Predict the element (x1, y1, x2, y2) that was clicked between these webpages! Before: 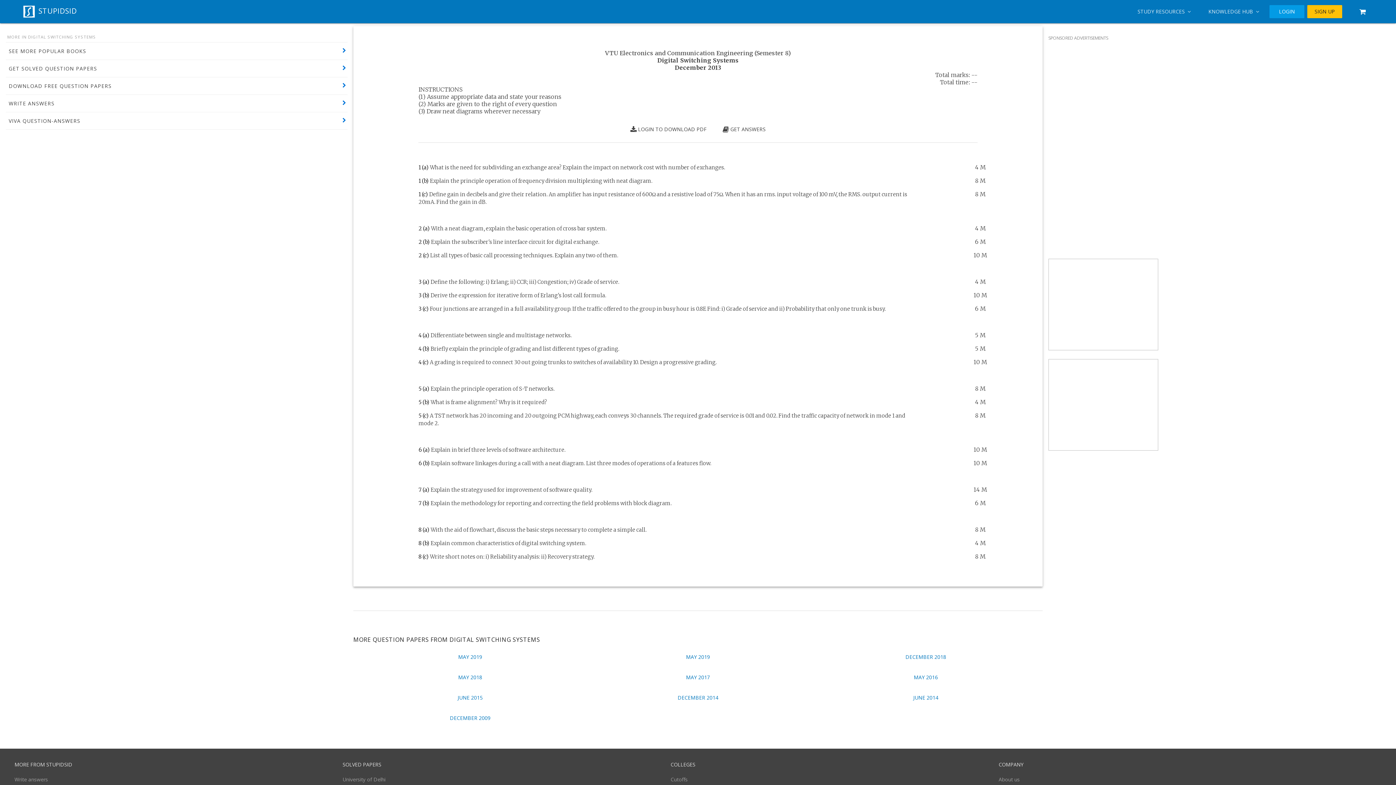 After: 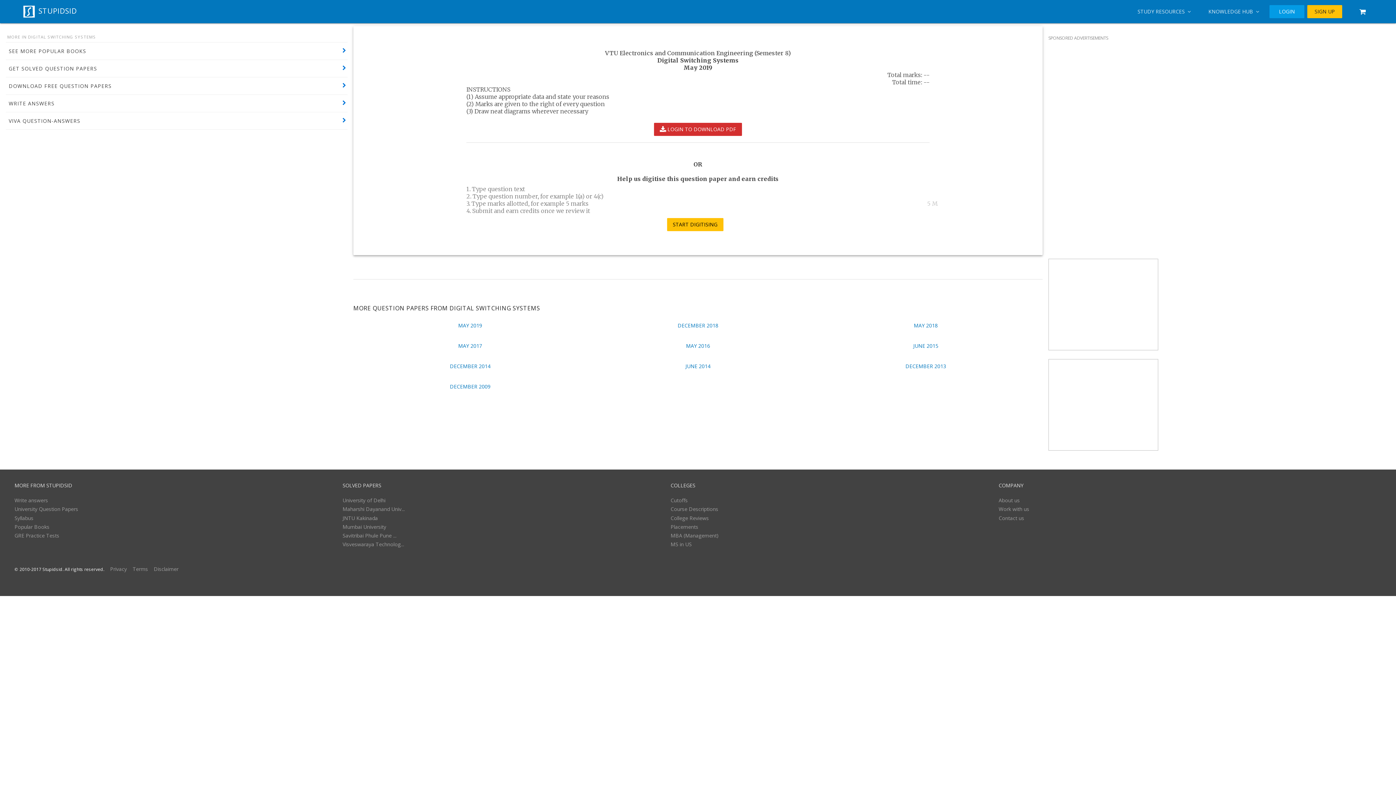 Action: bbox: (678, 653, 717, 660) label: MAY 2019